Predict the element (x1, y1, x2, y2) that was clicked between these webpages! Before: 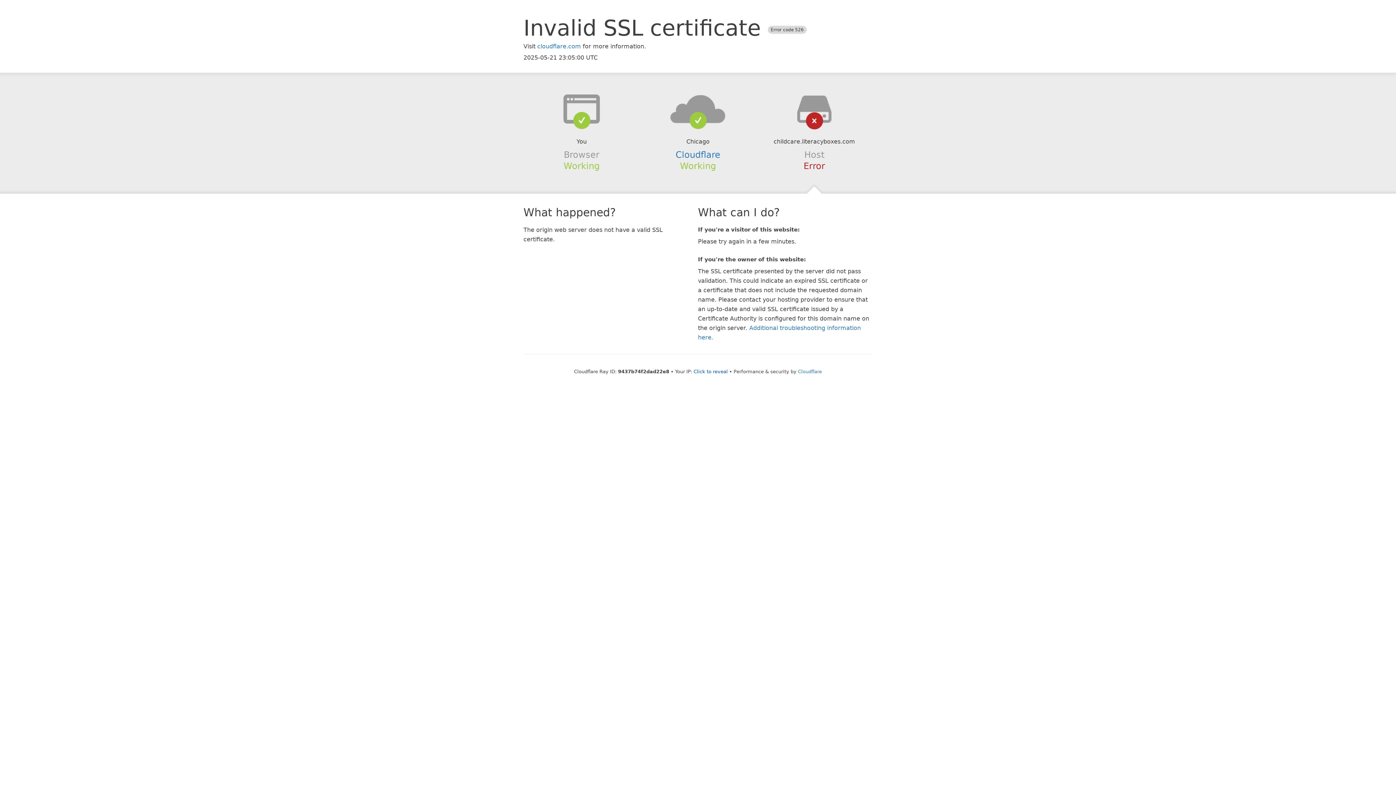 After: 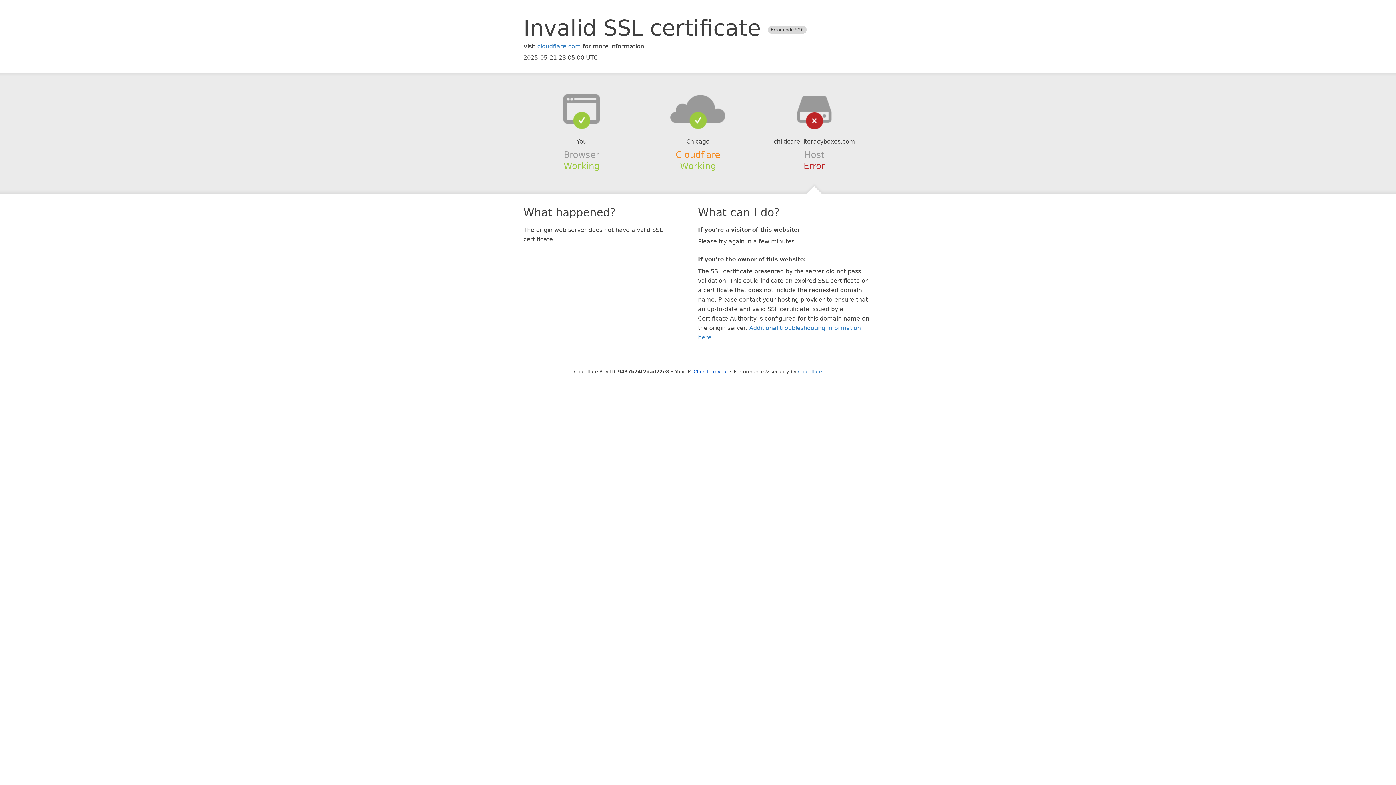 Action: label: Cloudflare bbox: (675, 149, 720, 159)